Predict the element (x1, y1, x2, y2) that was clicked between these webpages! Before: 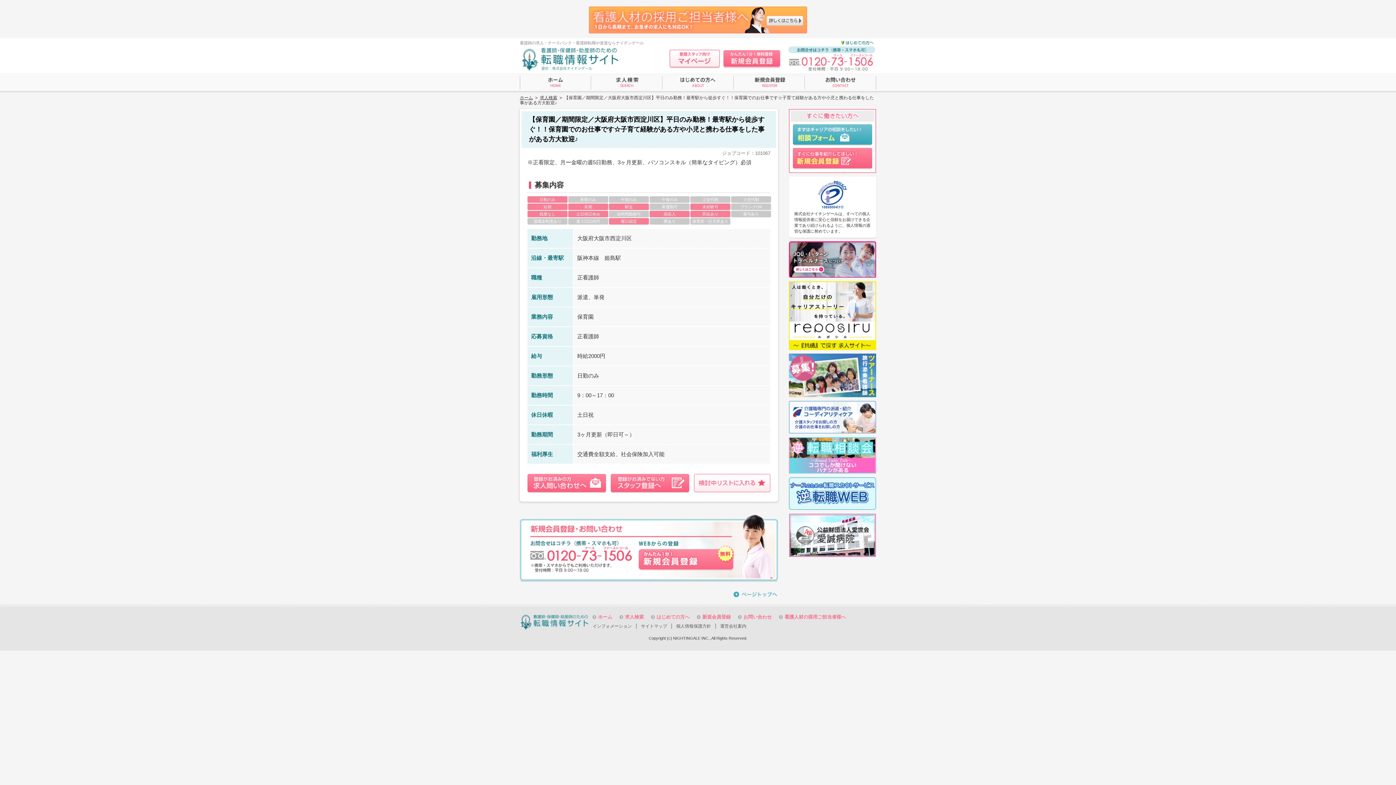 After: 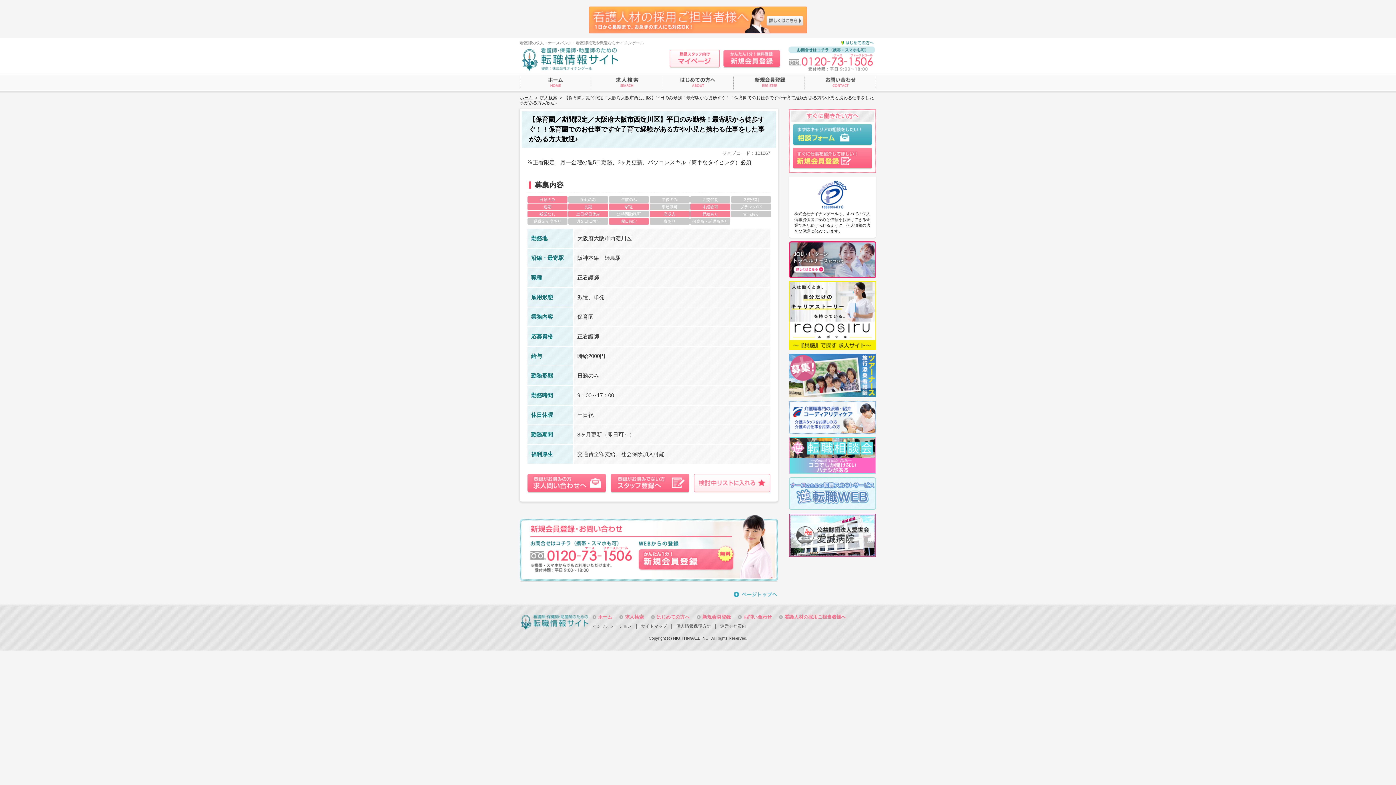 Action: bbox: (789, 505, 876, 509)